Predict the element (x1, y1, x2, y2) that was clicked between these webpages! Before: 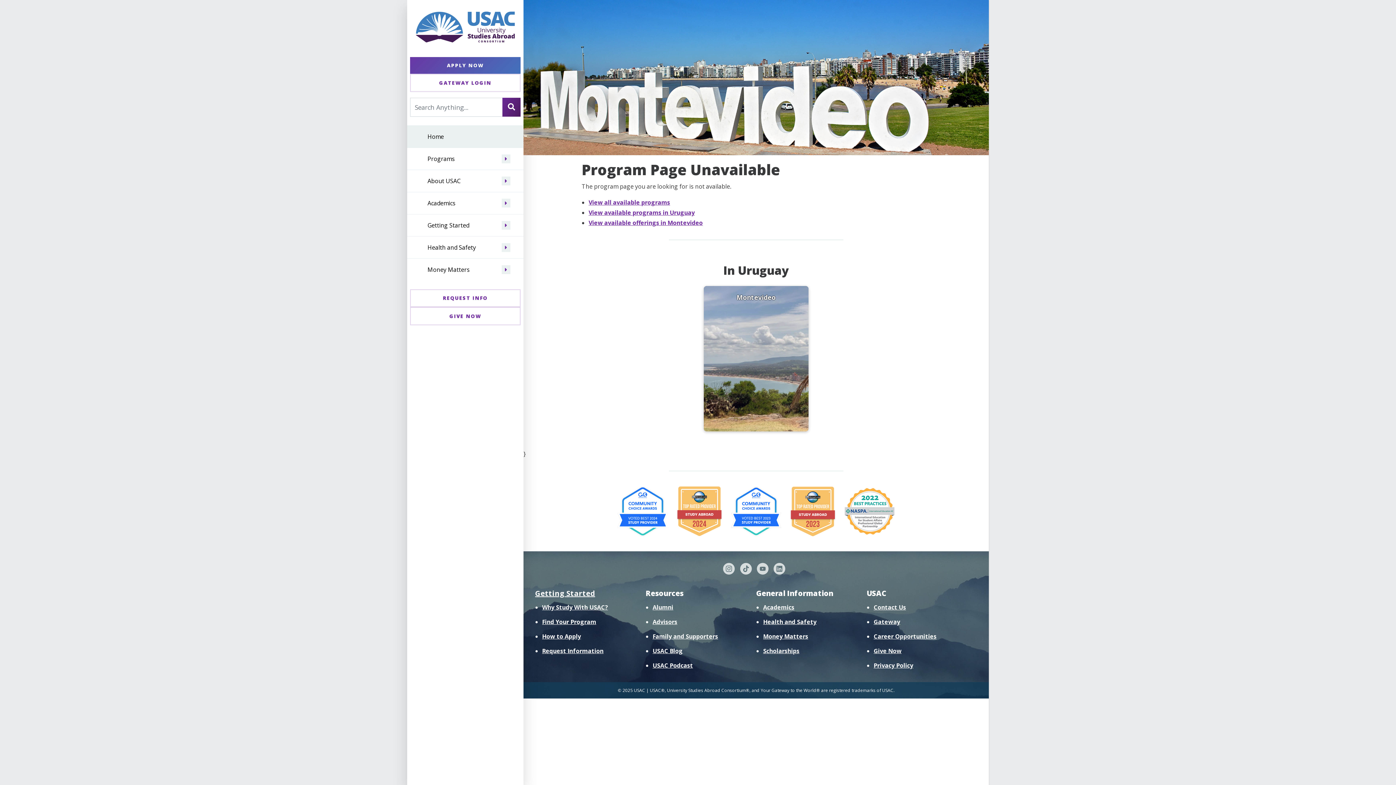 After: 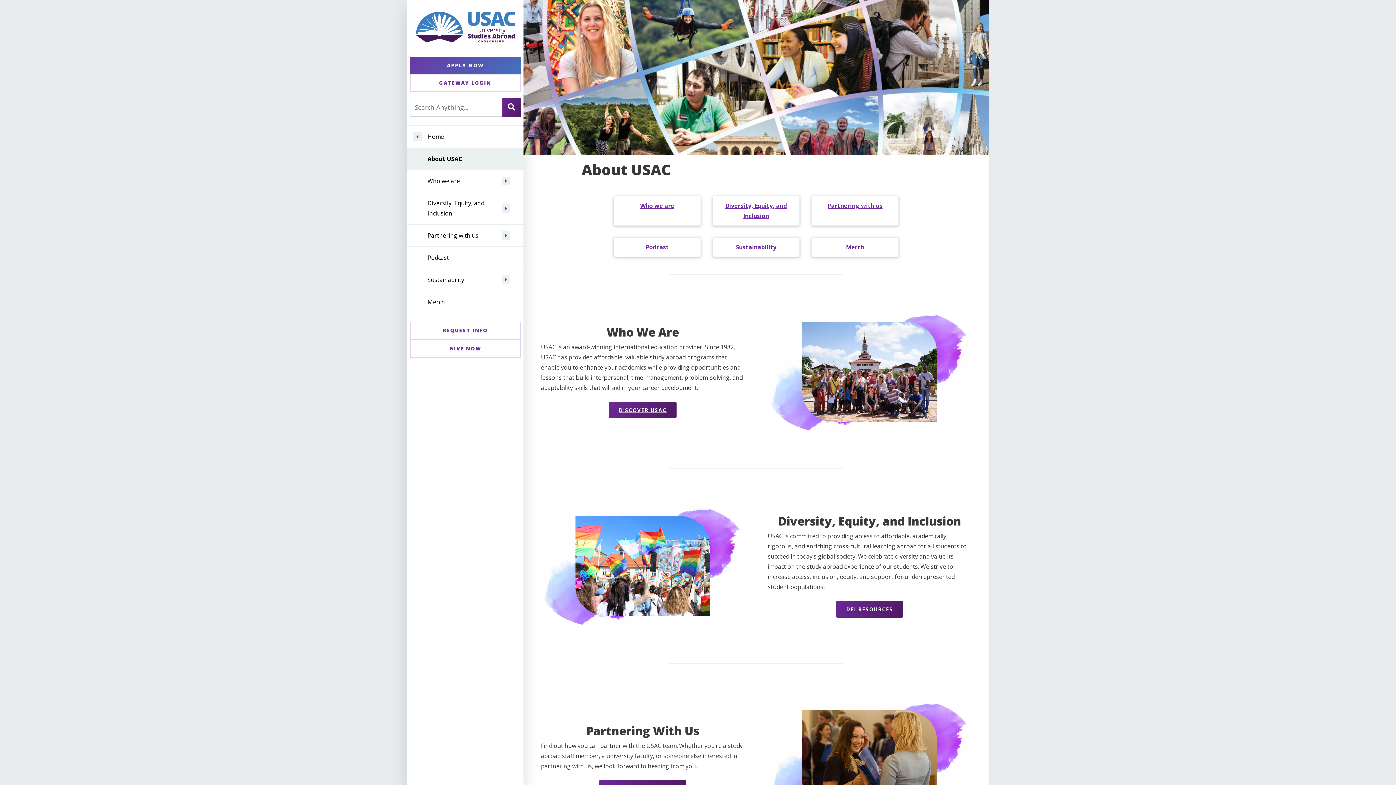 Action: bbox: (542, 603, 608, 611) label: Why Study With USAC?